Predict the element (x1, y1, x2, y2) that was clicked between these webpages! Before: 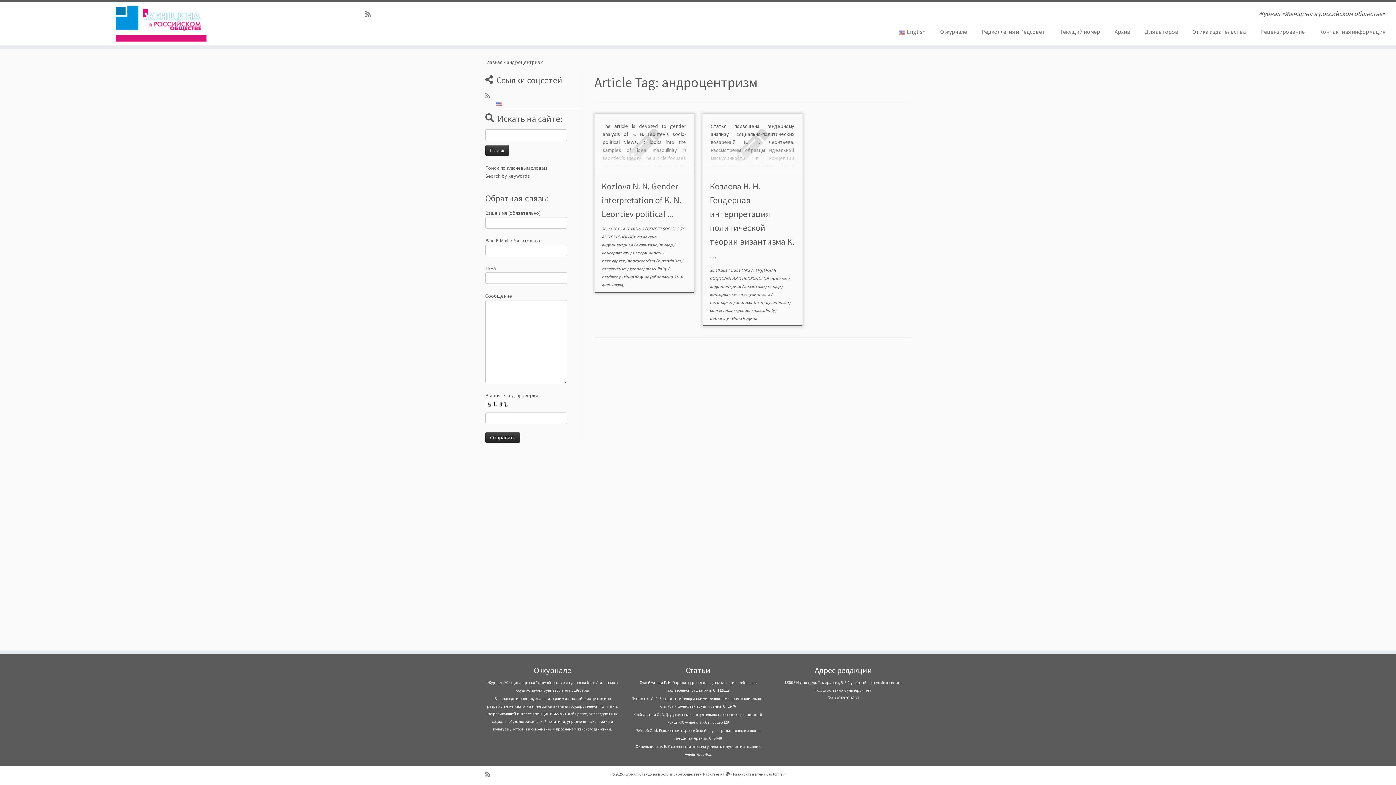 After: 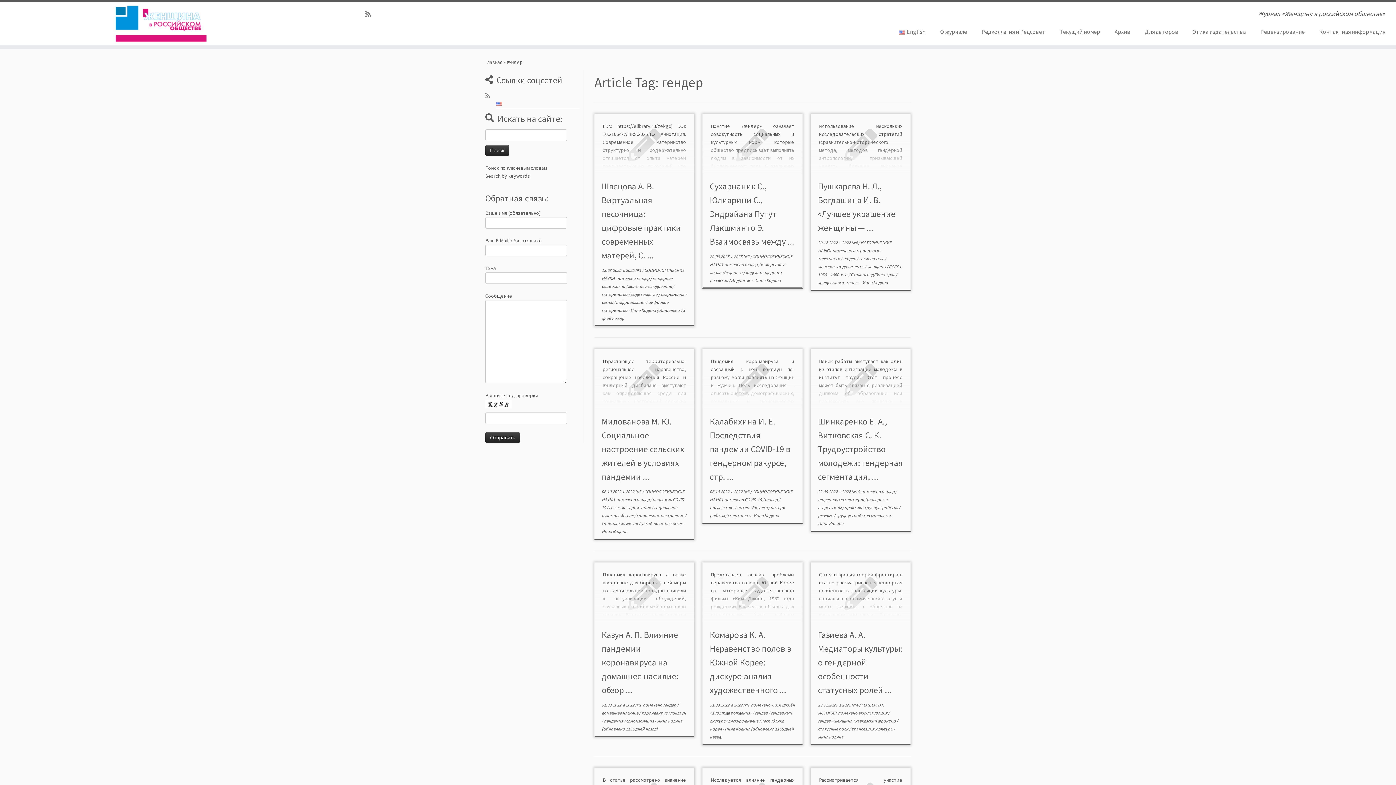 Action: bbox: (659, 242, 673, 247) label: гендер 